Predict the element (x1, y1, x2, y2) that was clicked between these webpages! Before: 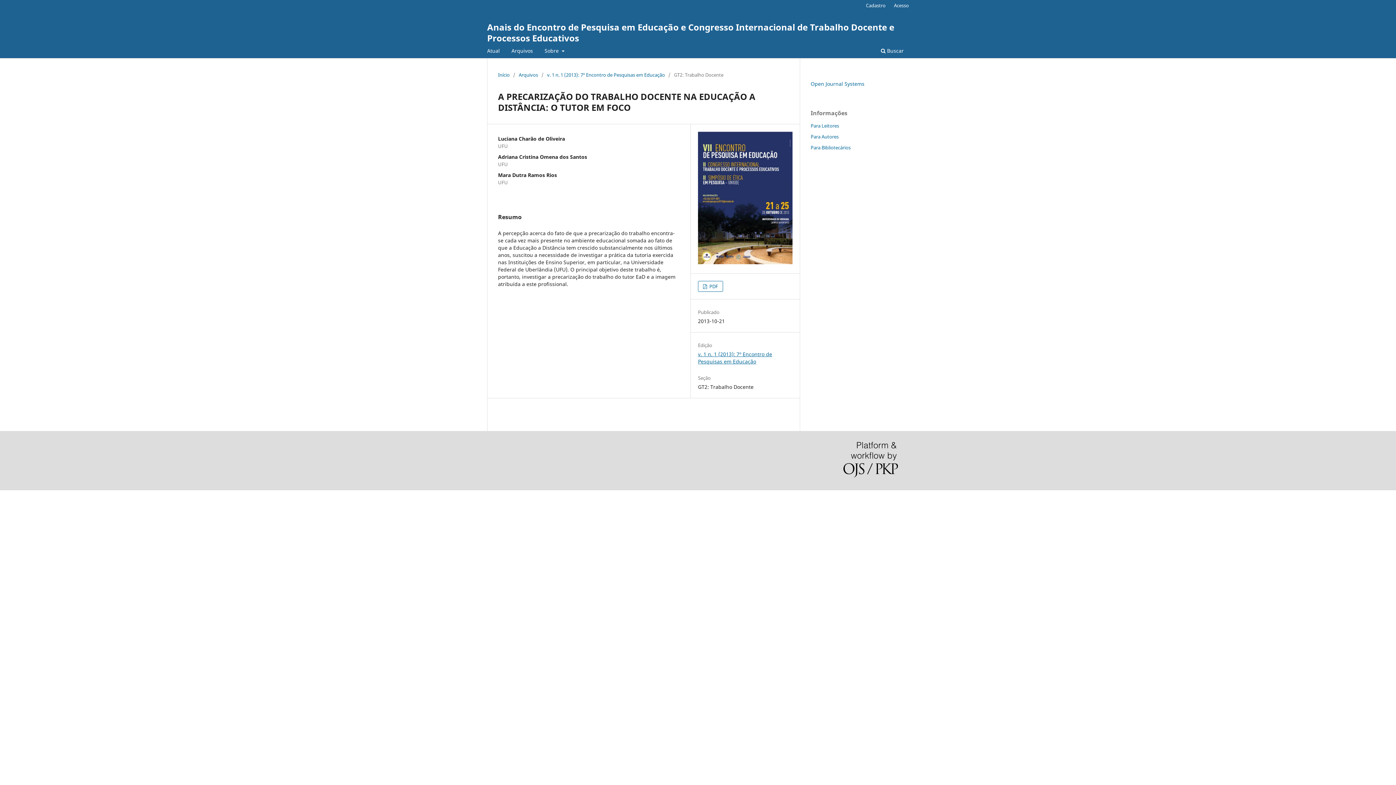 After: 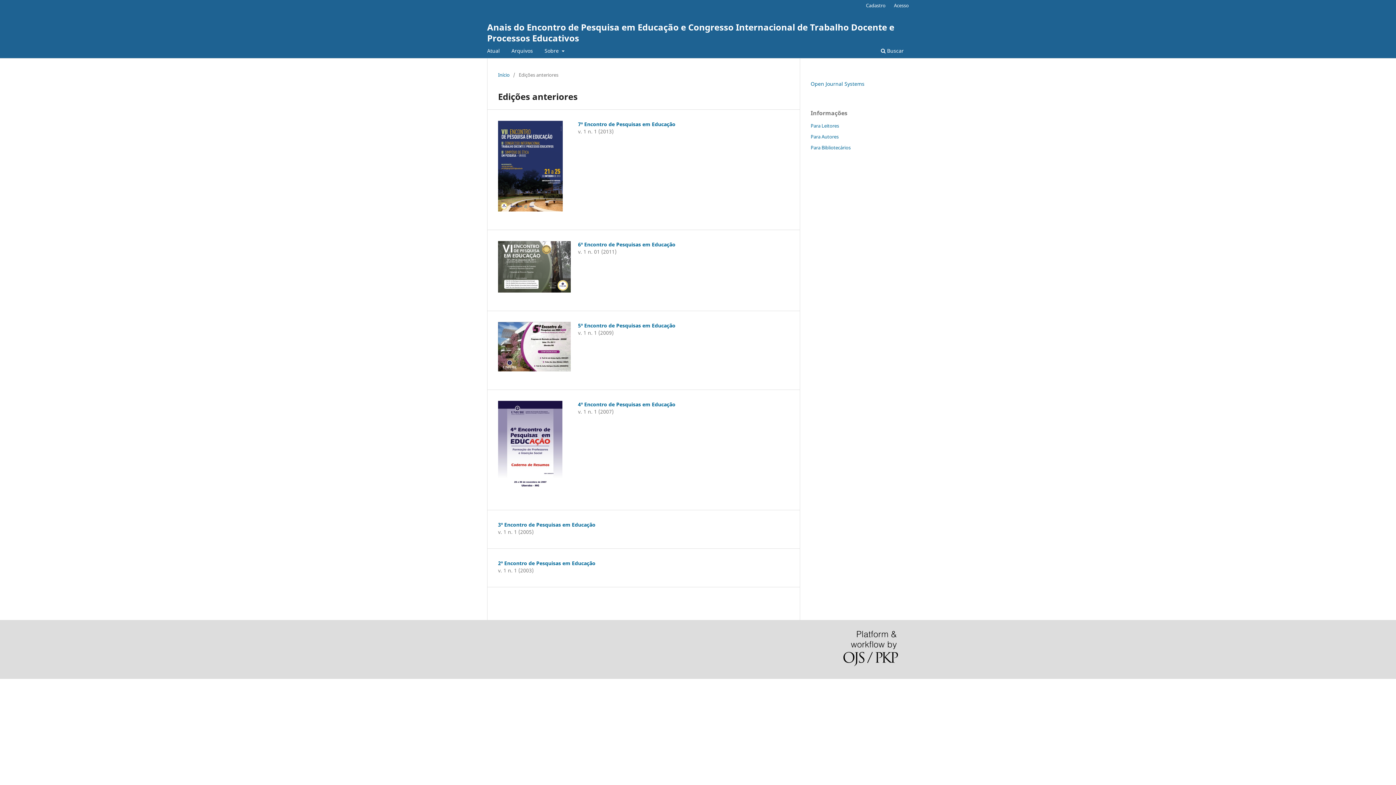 Action: bbox: (518, 71, 538, 78) label: Arquivos